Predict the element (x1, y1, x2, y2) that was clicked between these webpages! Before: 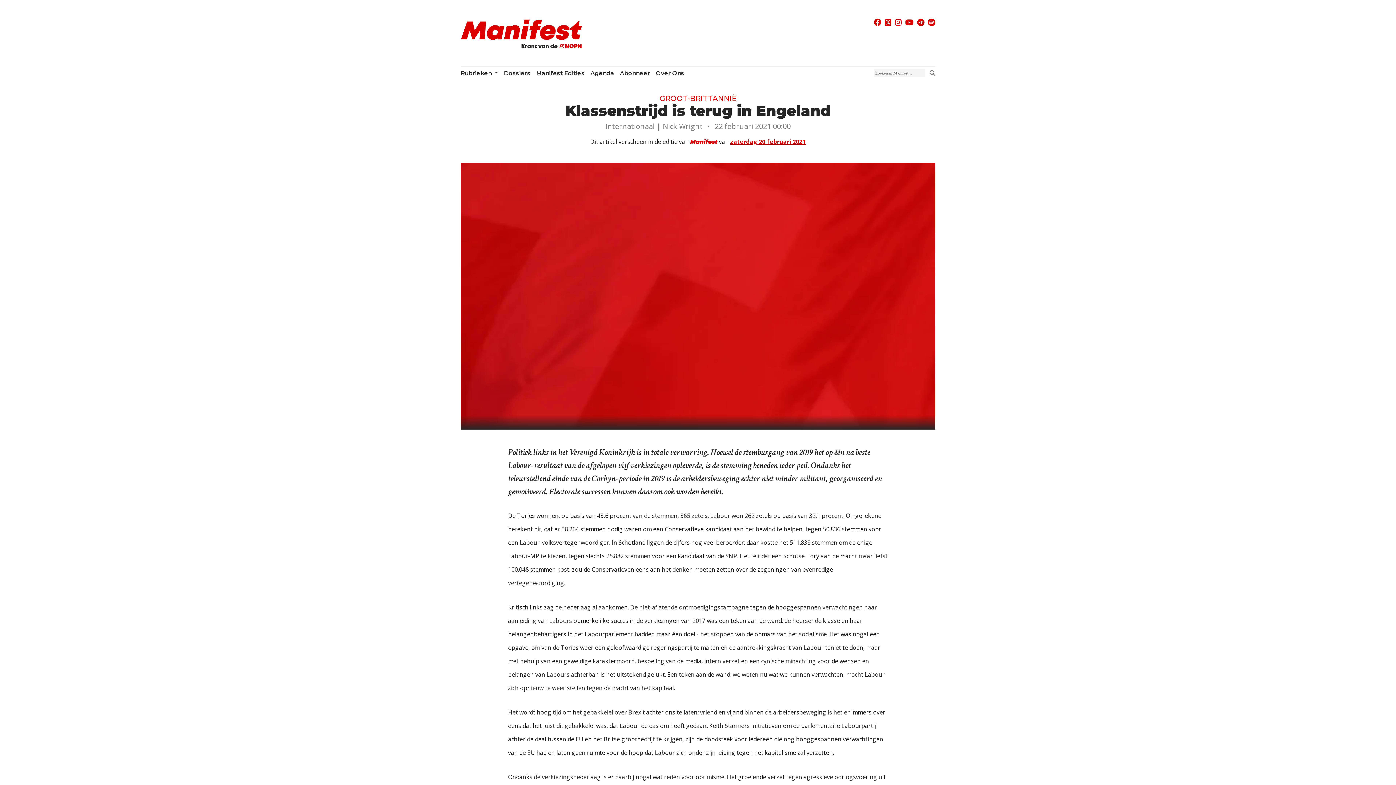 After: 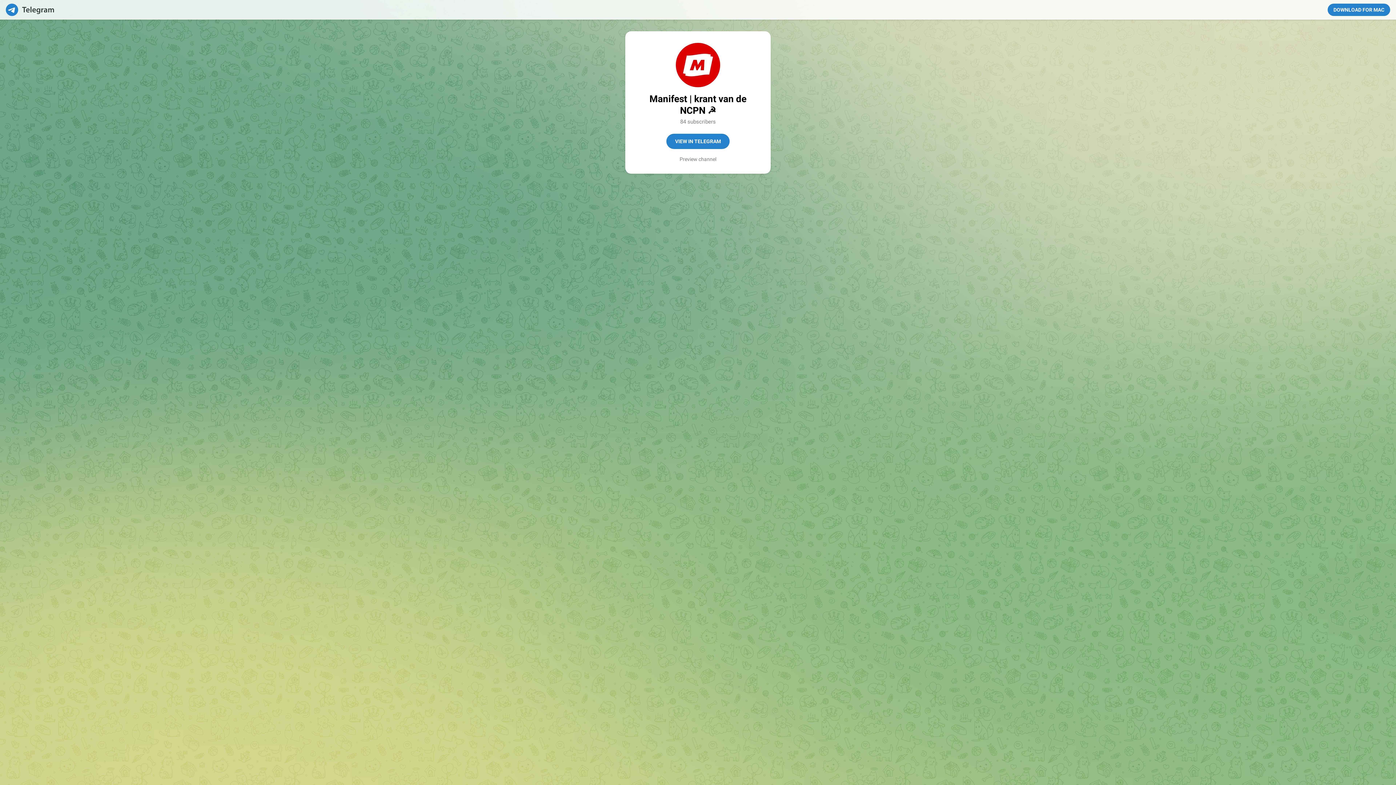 Action: bbox: (917, 17, 924, 26)